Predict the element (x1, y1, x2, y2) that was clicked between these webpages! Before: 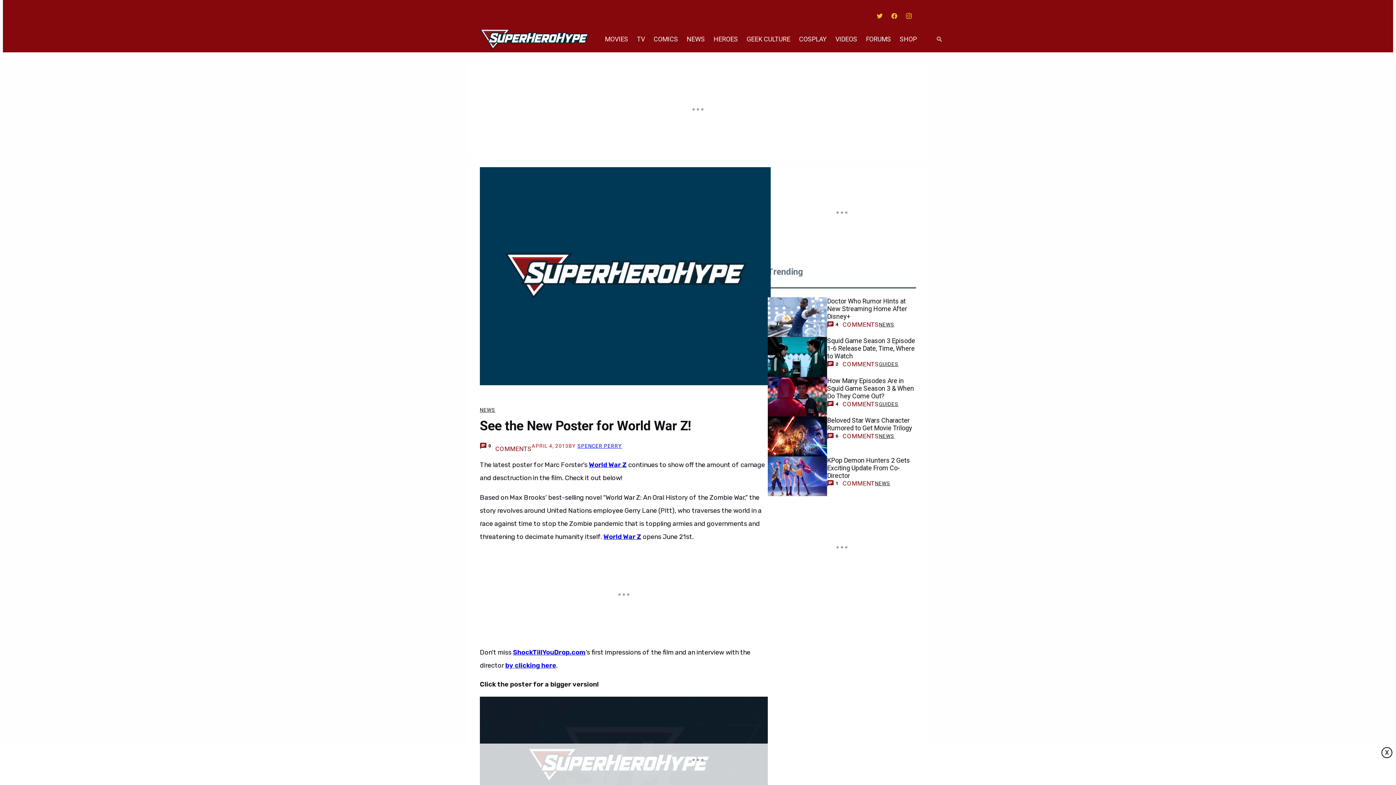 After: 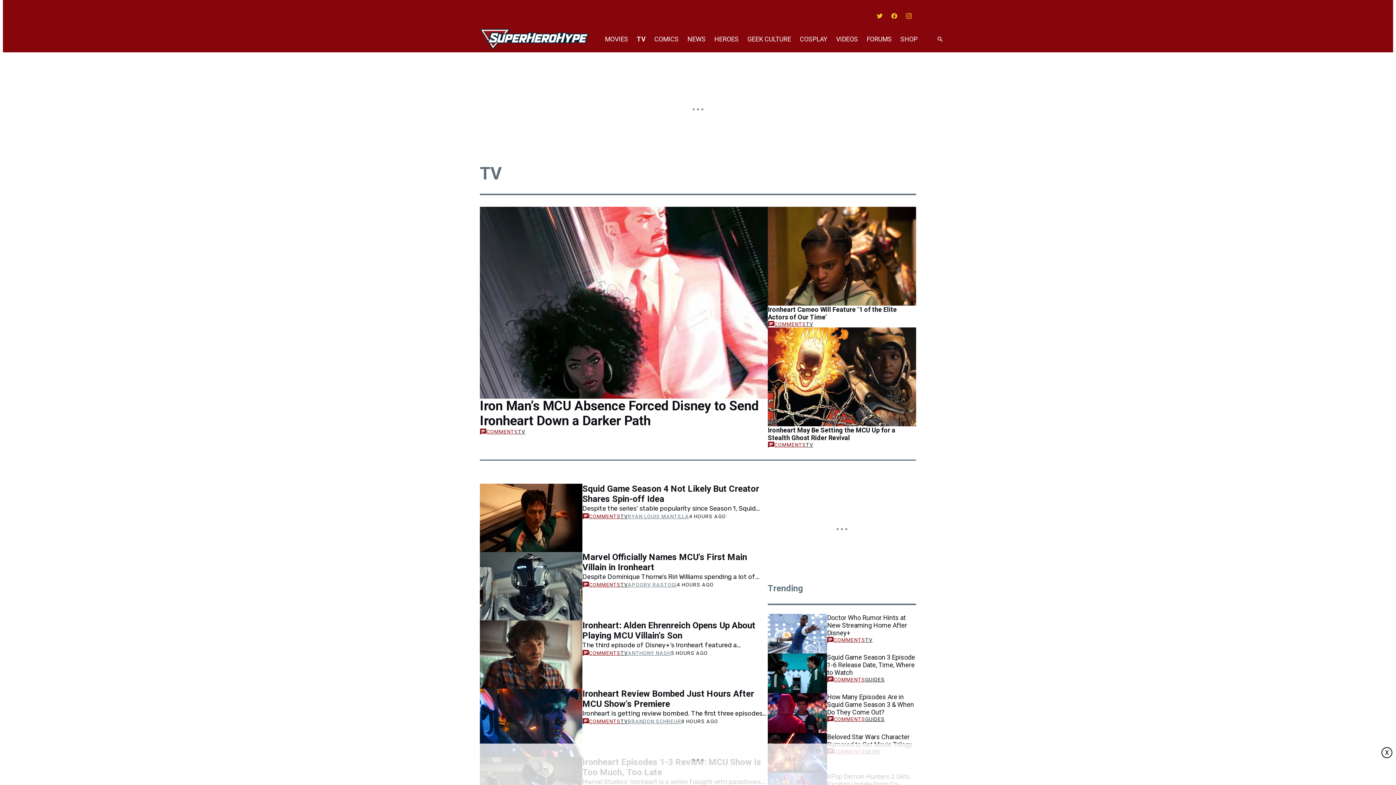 Action: bbox: (632, 26, 649, 52) label: TV